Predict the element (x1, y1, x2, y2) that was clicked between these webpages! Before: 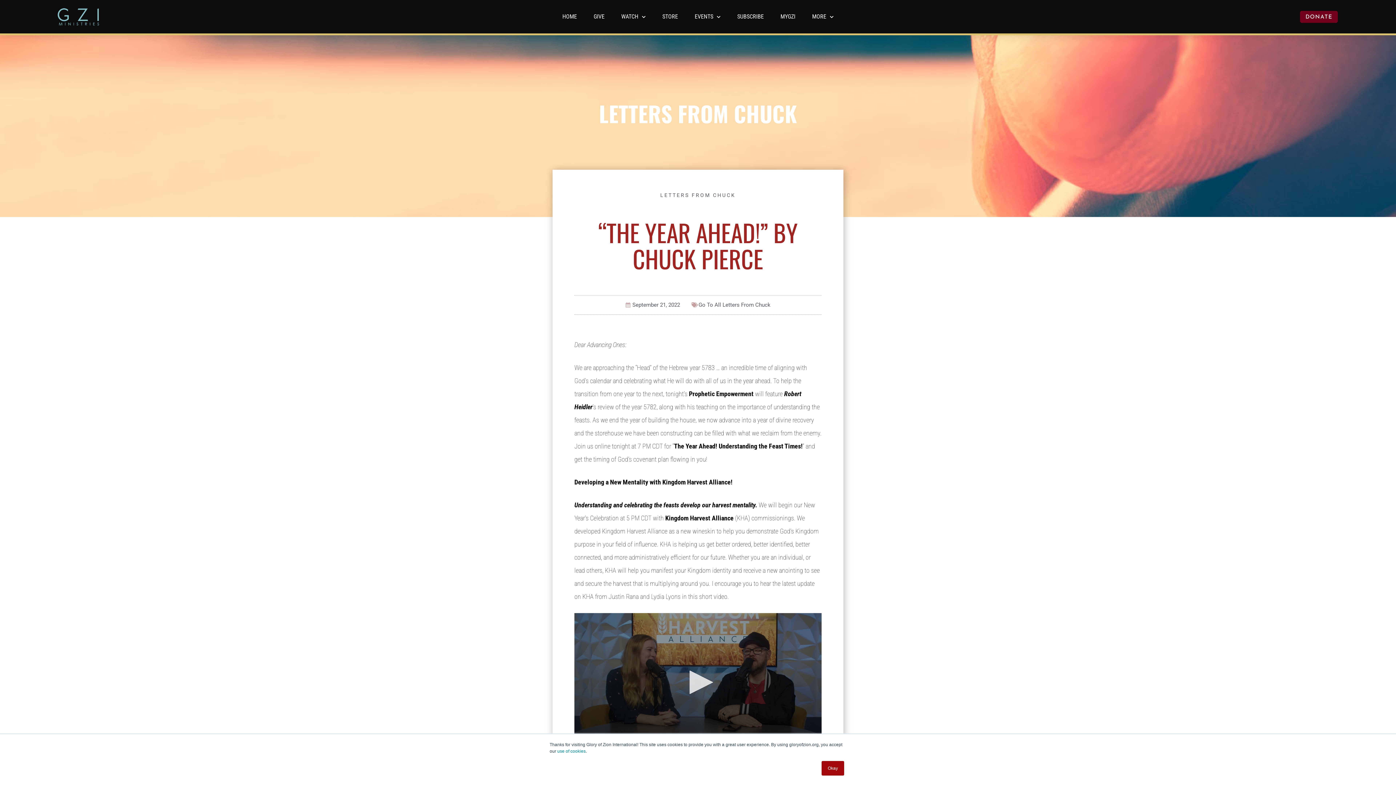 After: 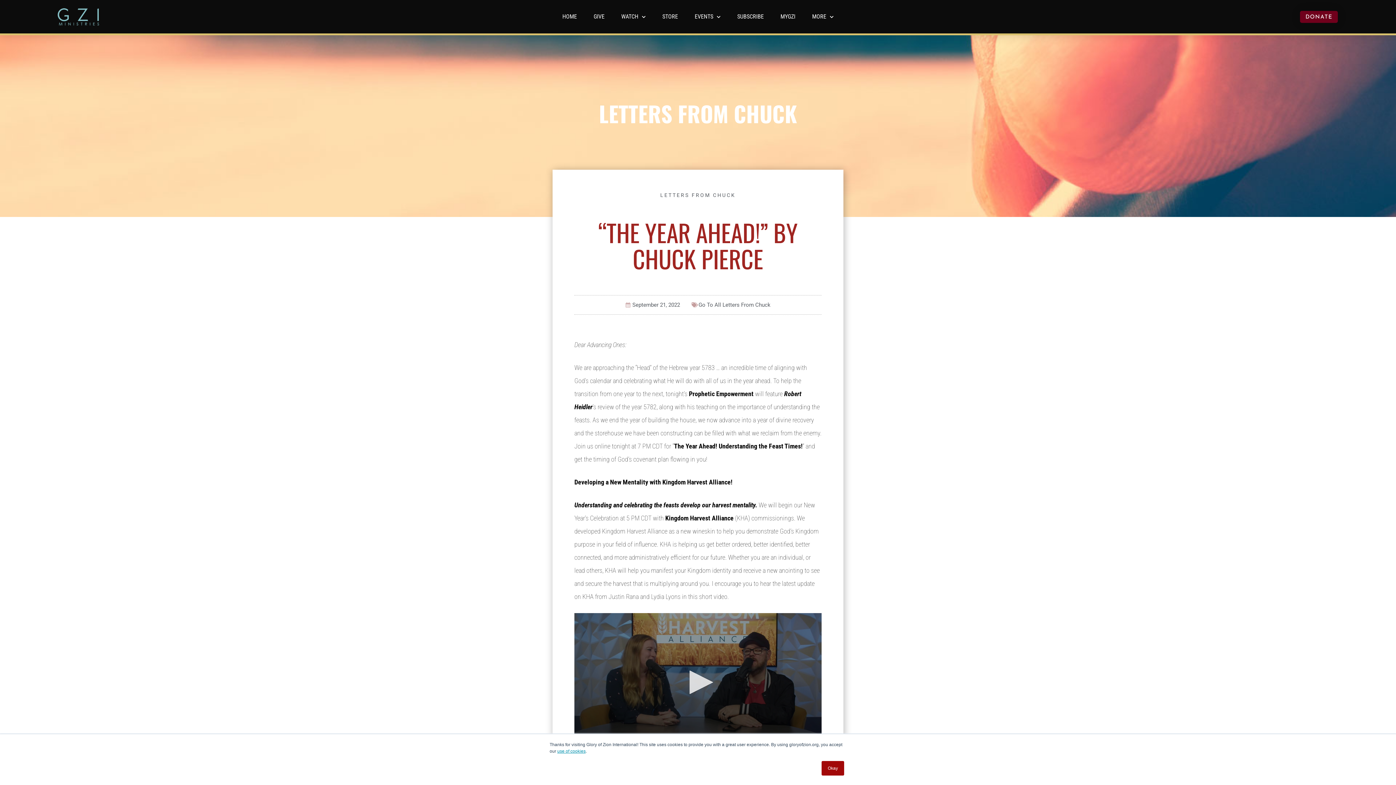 Action: label: use of cookies bbox: (557, 749, 585, 754)